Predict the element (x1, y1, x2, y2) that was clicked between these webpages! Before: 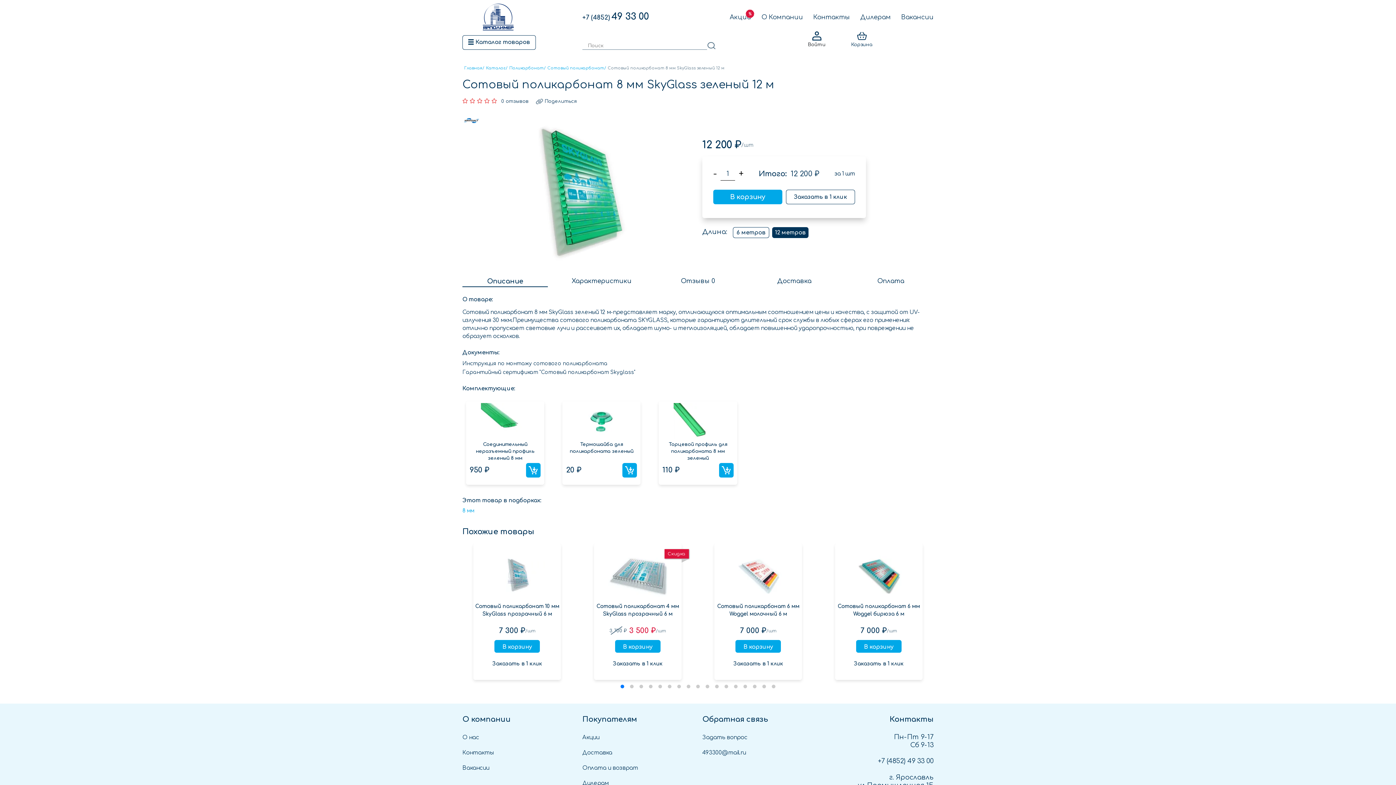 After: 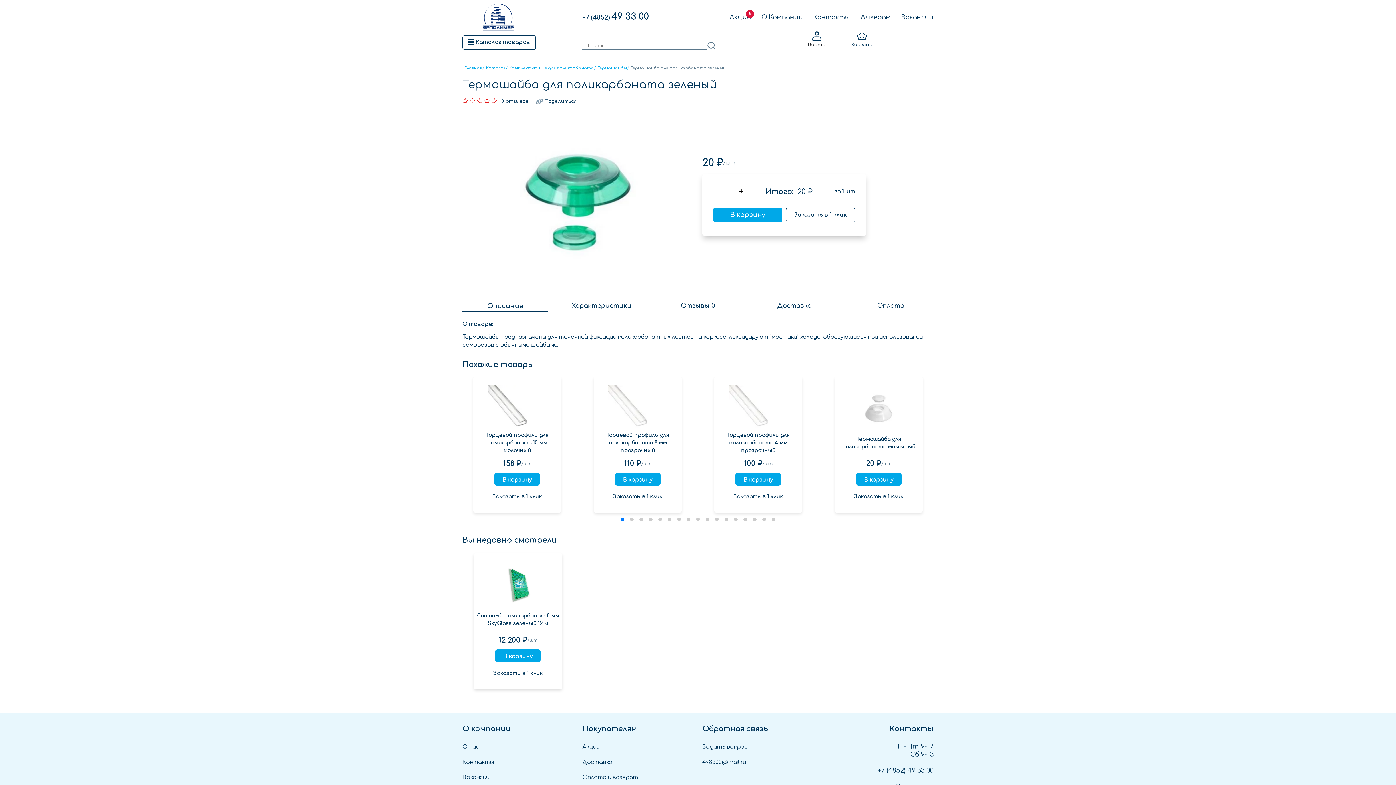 Action: label: Термошайба для поликарбоната зеленый bbox: (566, 403, 637, 463)